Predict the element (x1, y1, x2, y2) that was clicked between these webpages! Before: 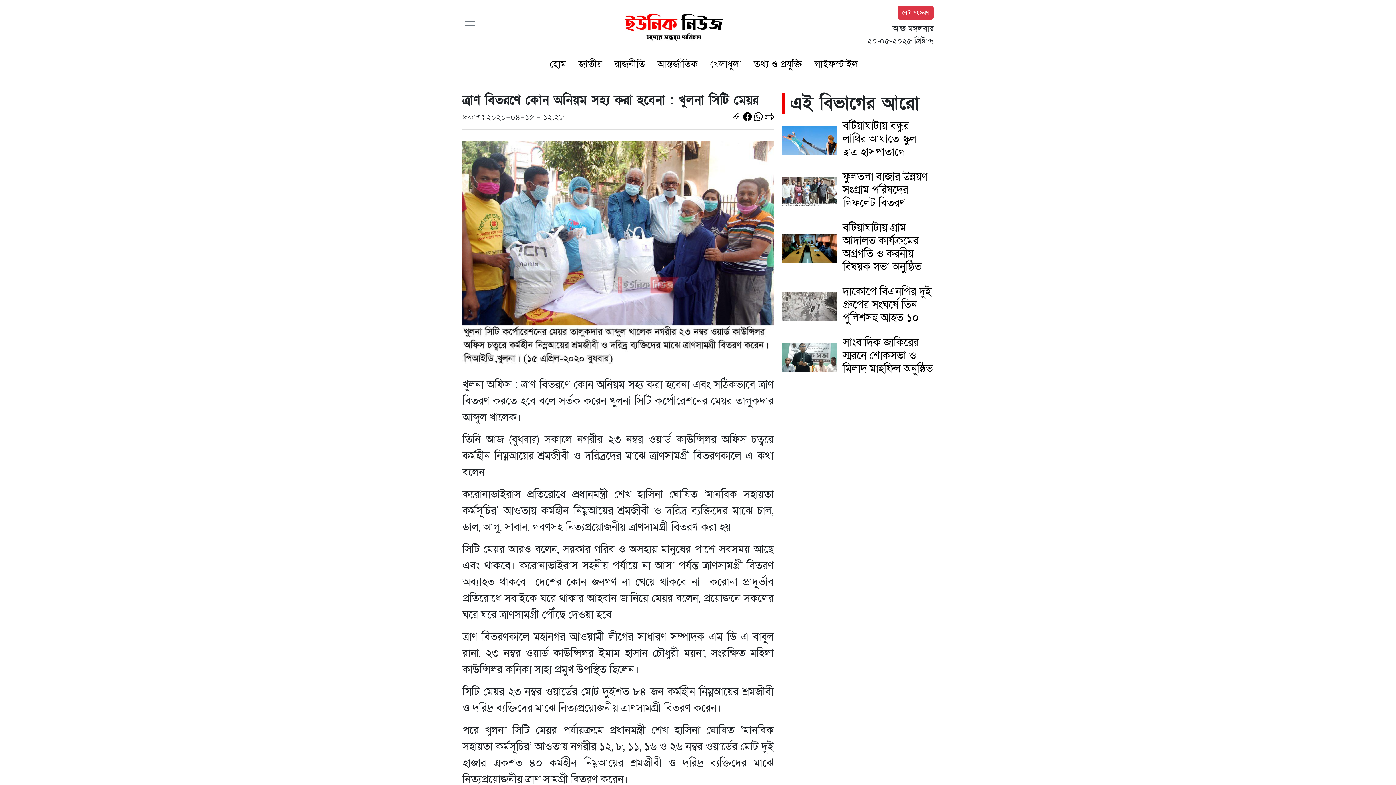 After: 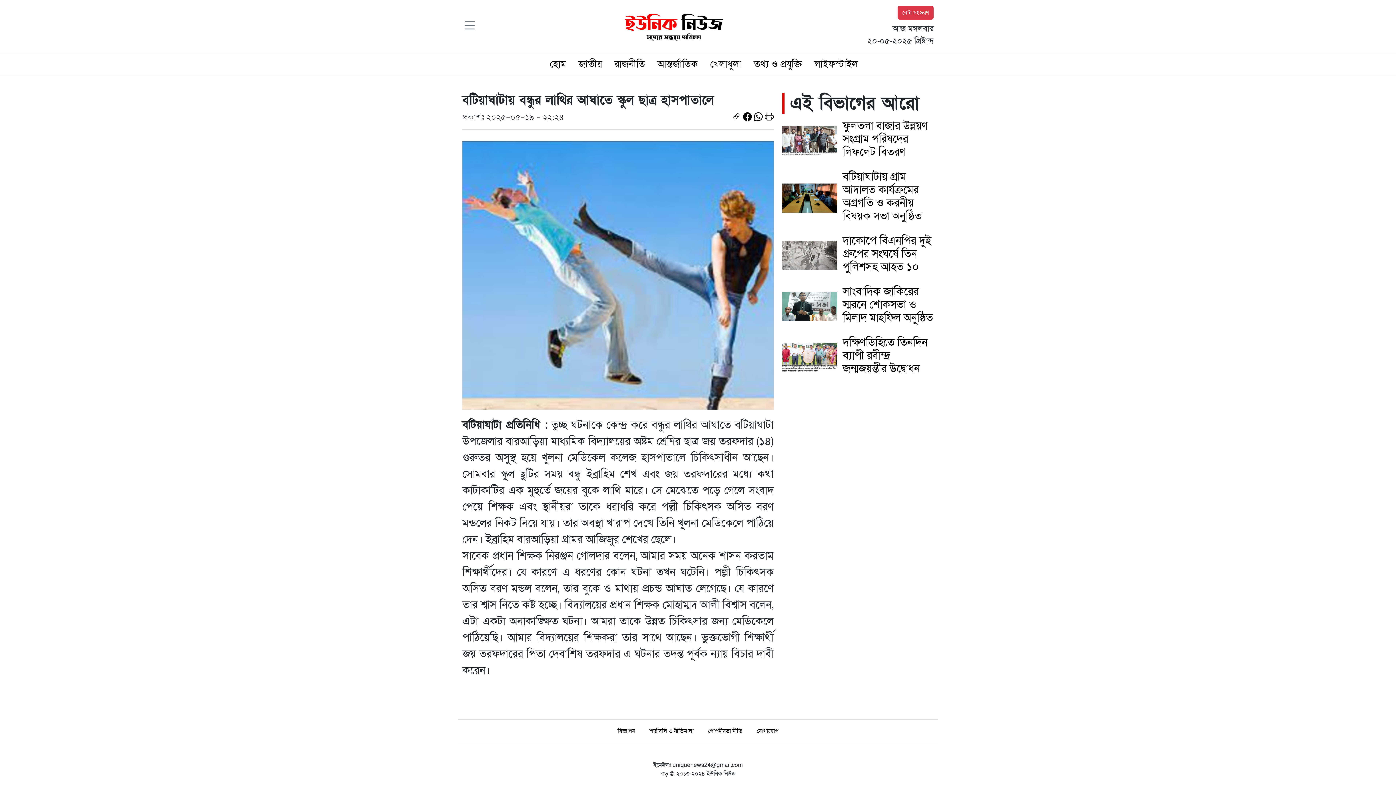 Action: label: বটিয়াঘাটায় বন্ধুর লাথির আঘাতে স্কুল ছাত্র হাসপাতালে bbox: (782, 119, 933, 161)